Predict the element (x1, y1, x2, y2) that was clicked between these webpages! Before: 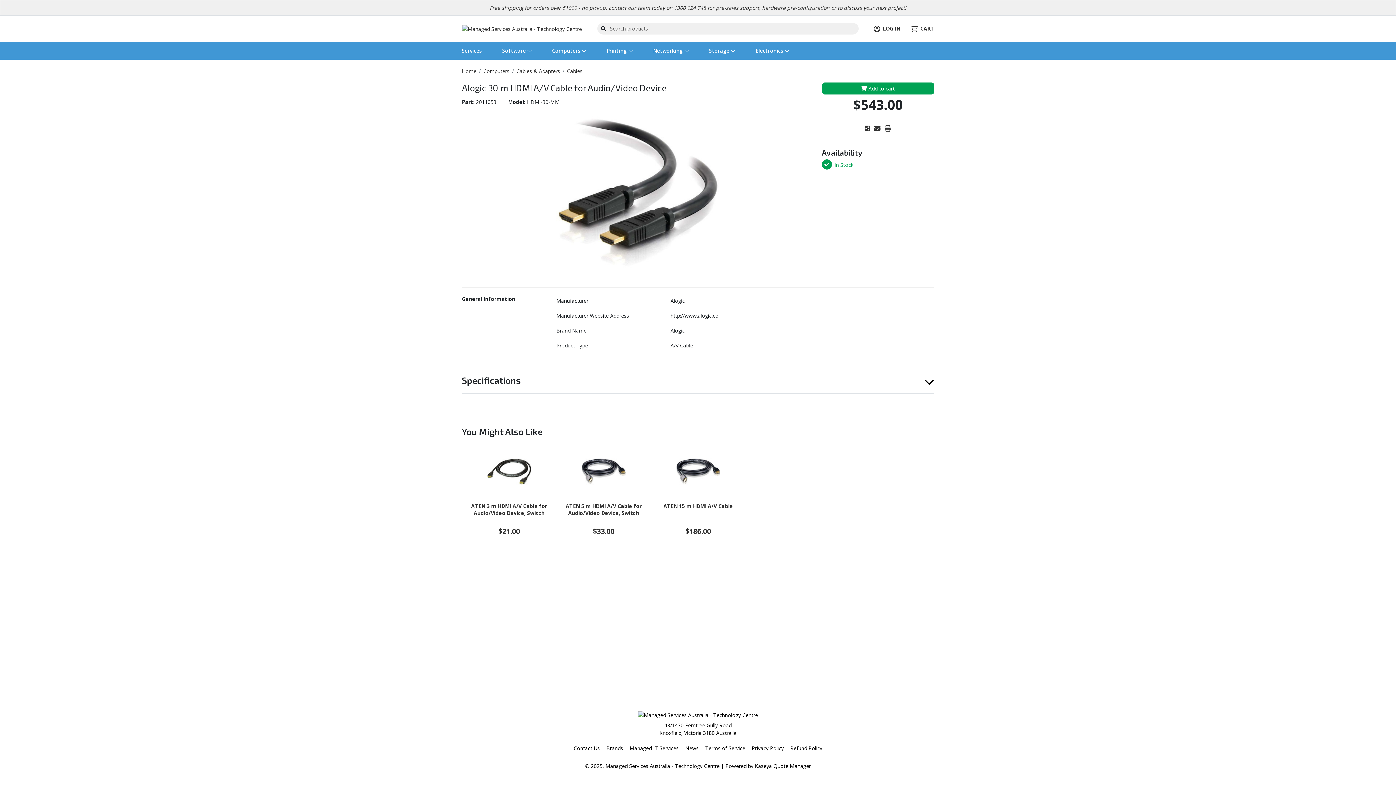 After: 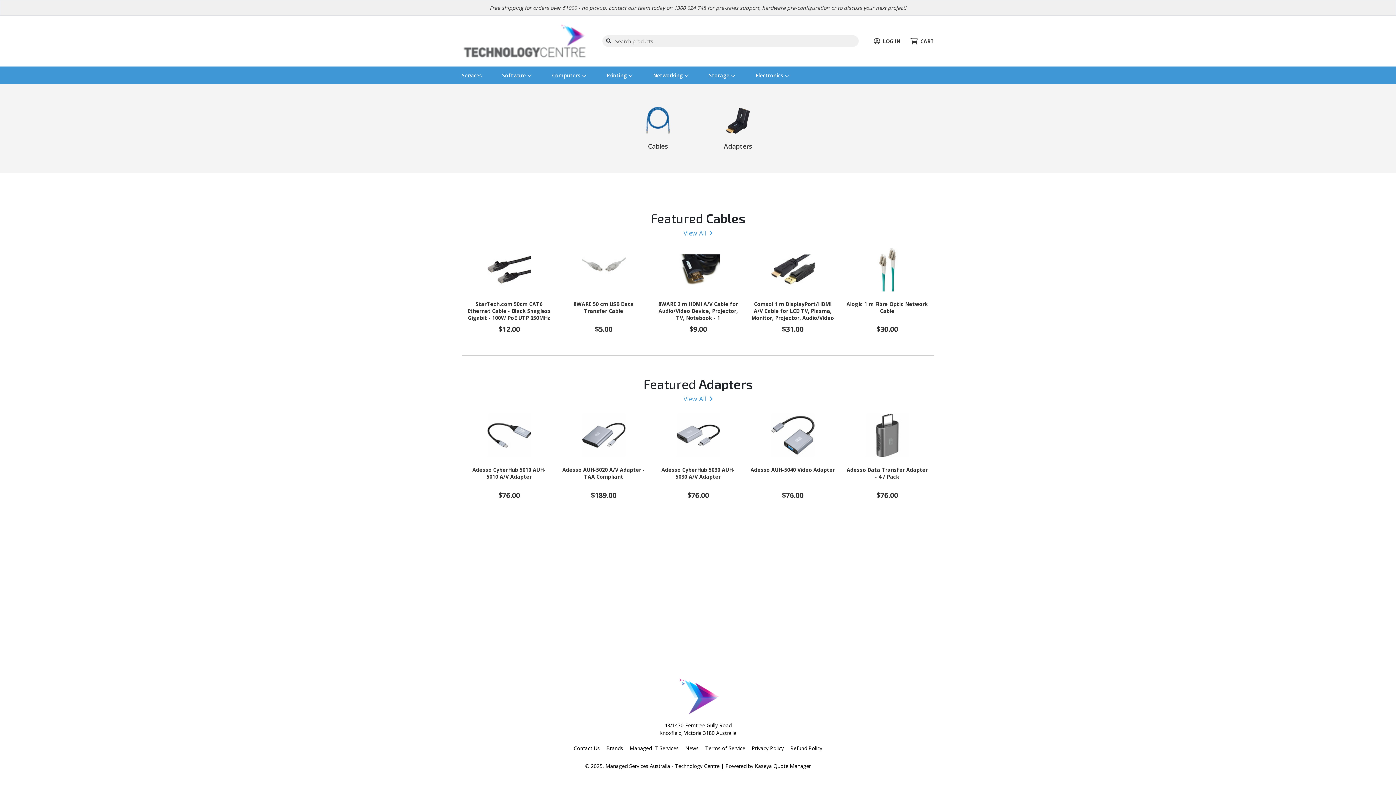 Action: label: Cables & Adapters bbox: (516, 92, 560, 99)